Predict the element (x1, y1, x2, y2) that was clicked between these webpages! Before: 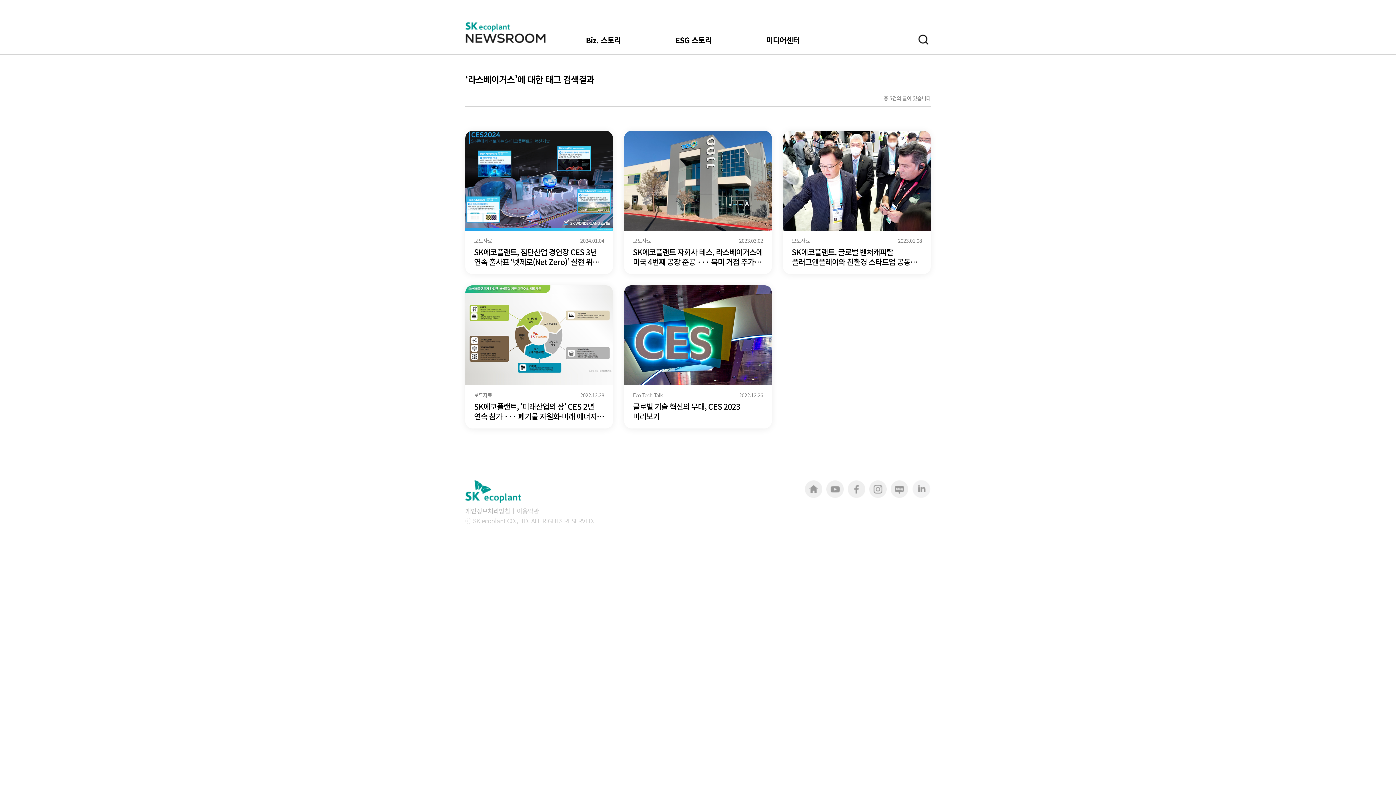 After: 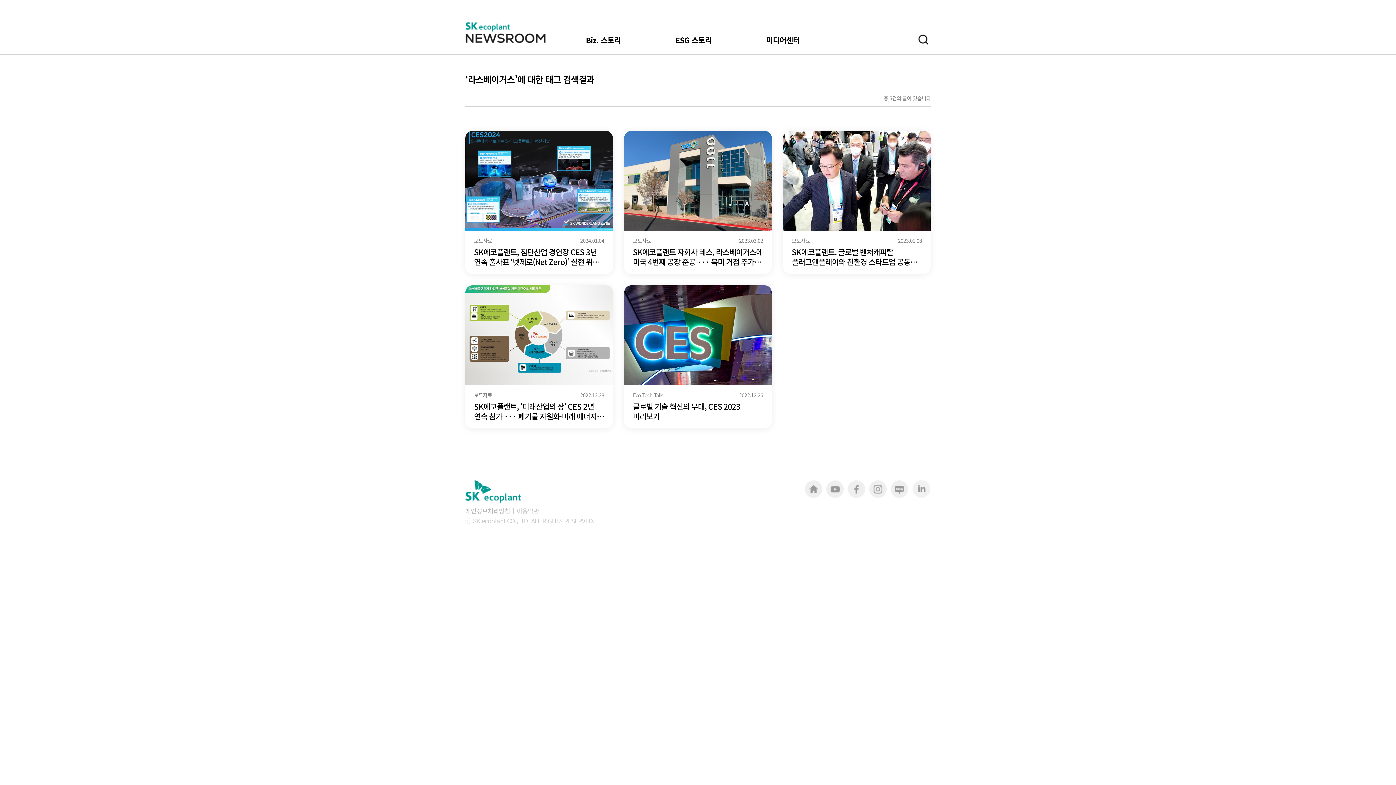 Action: bbox: (826, 480, 844, 498)